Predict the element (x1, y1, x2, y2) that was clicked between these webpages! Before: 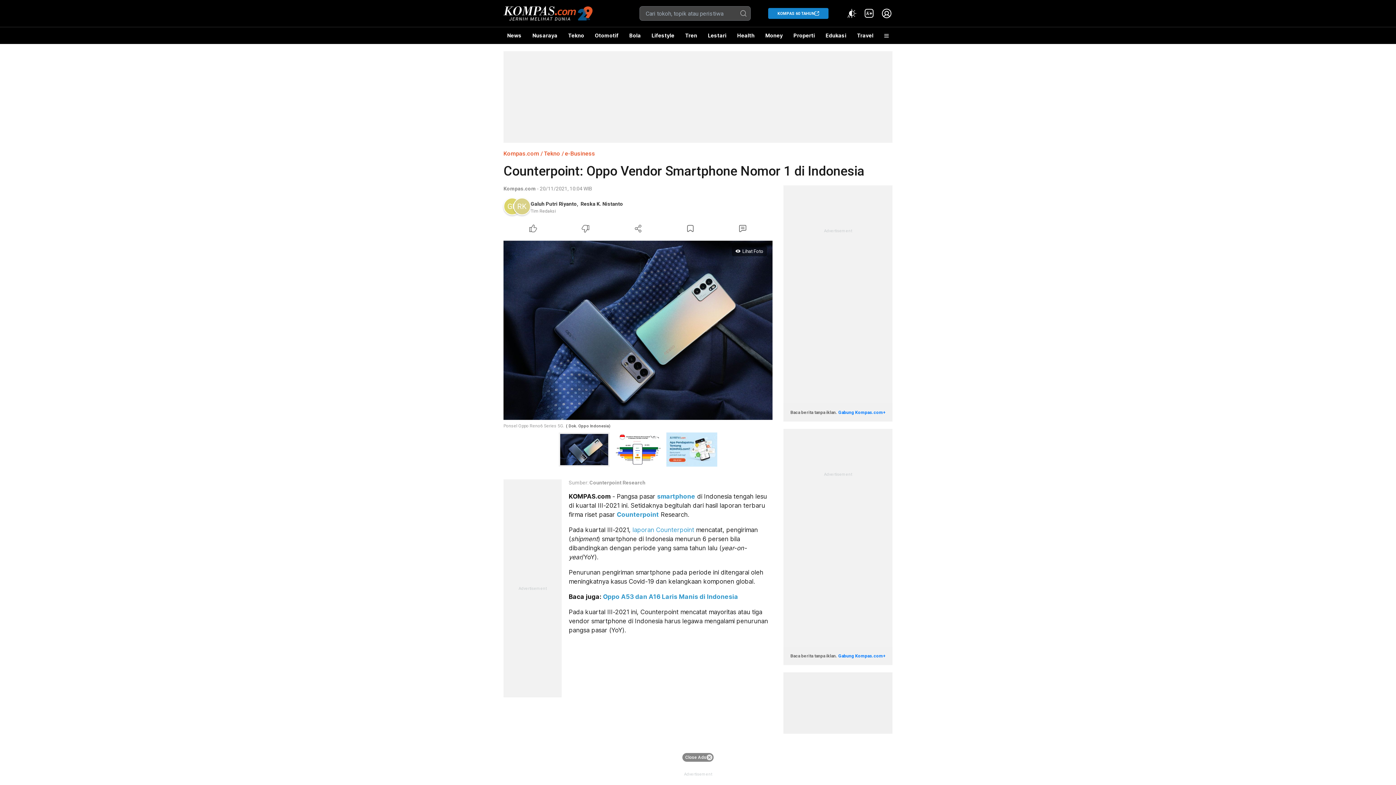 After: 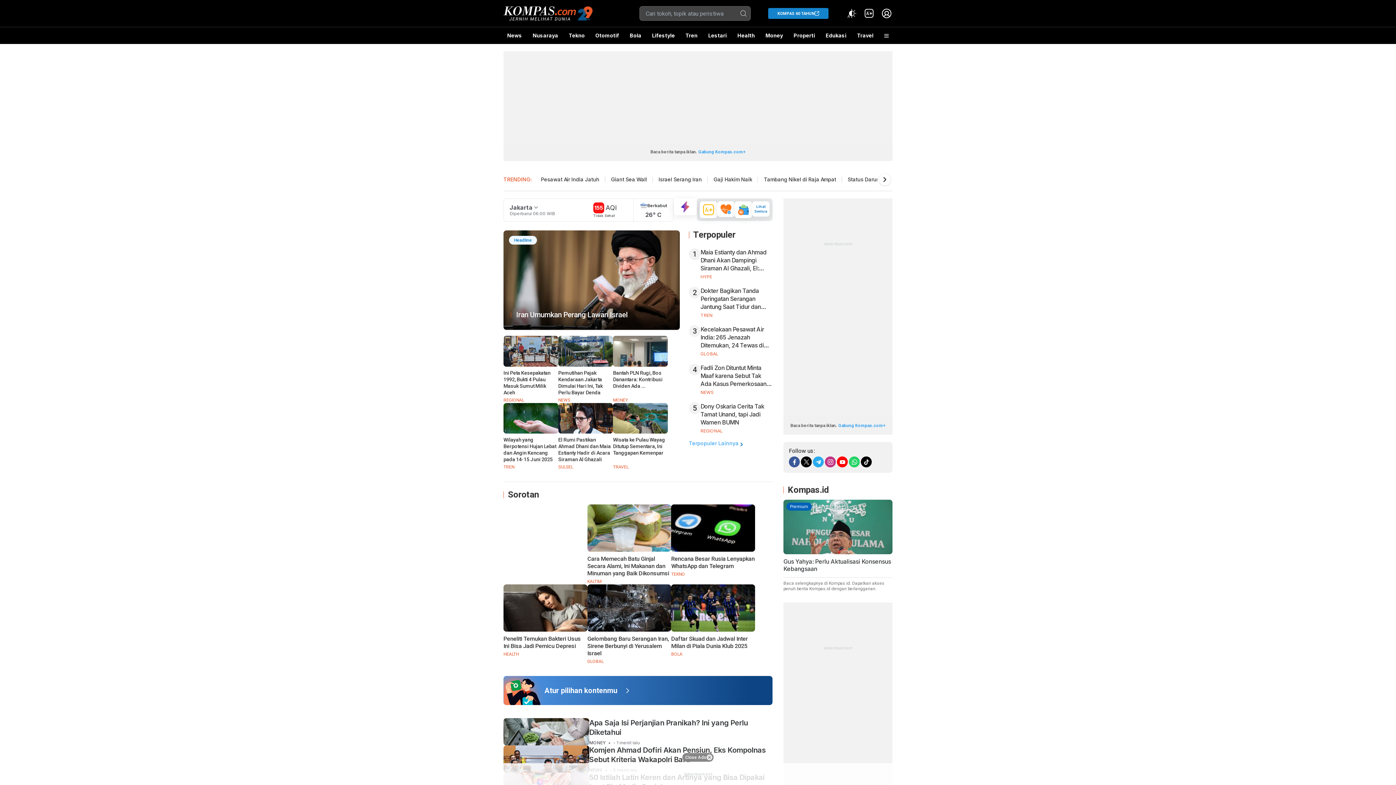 Action: bbox: (503, 4, 592, 22)